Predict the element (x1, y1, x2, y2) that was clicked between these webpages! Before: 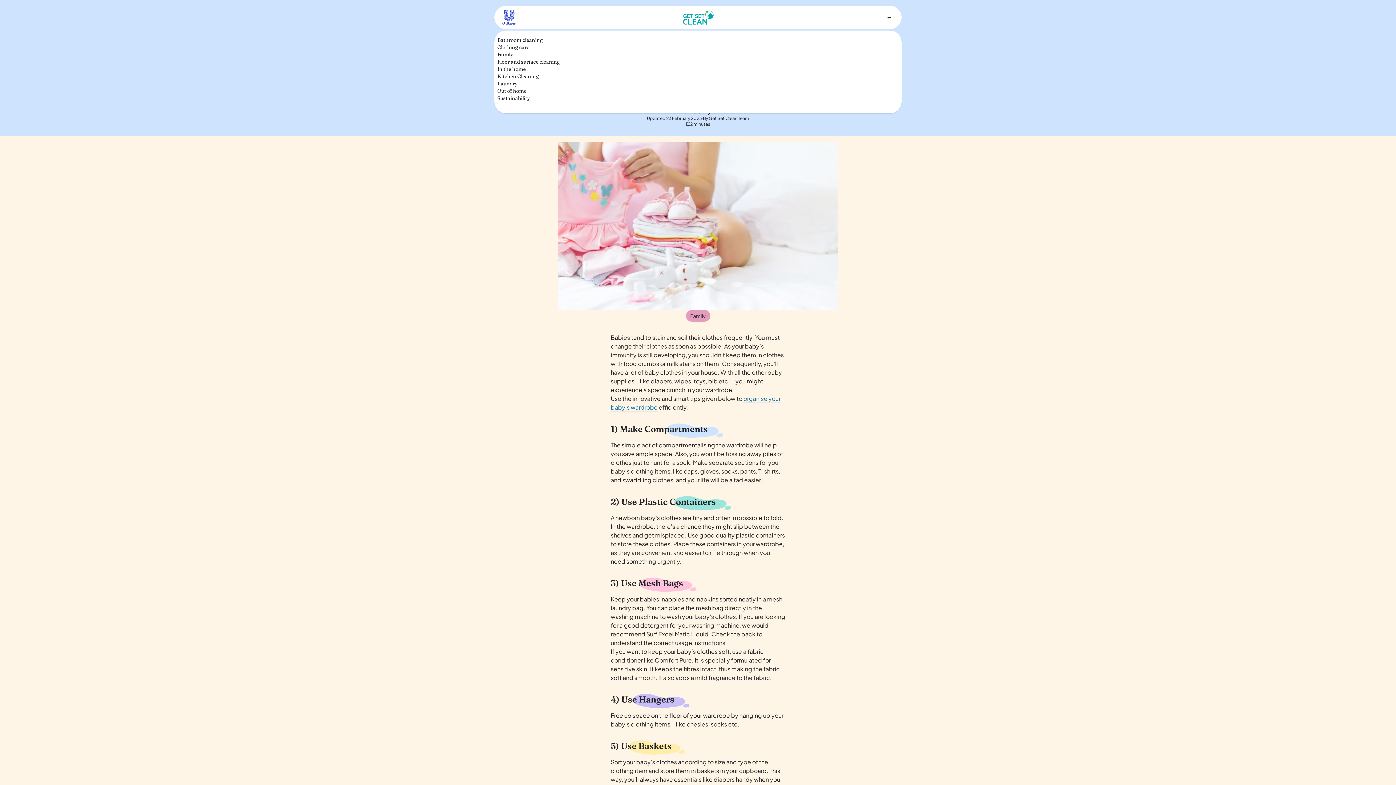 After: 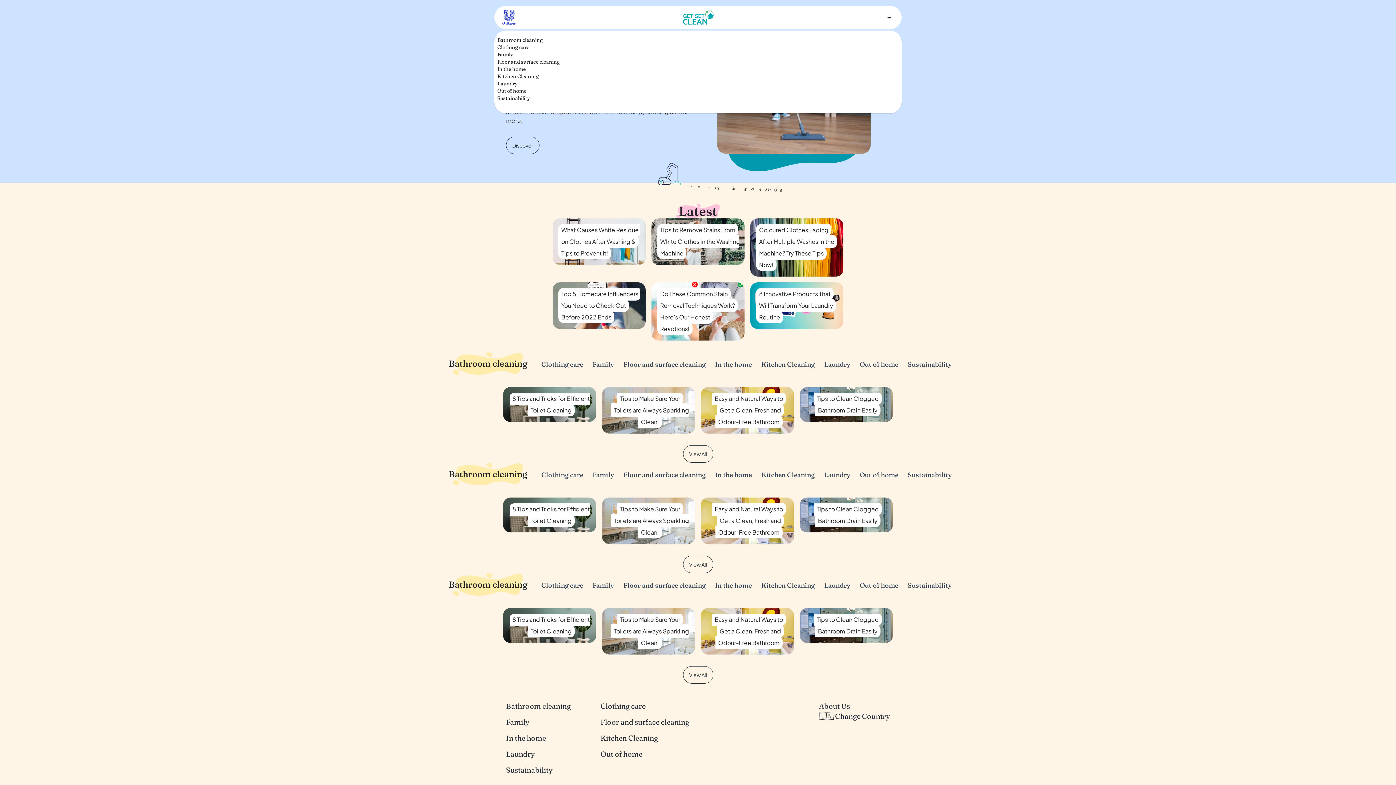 Action: bbox: (644, 10, 753, 24)